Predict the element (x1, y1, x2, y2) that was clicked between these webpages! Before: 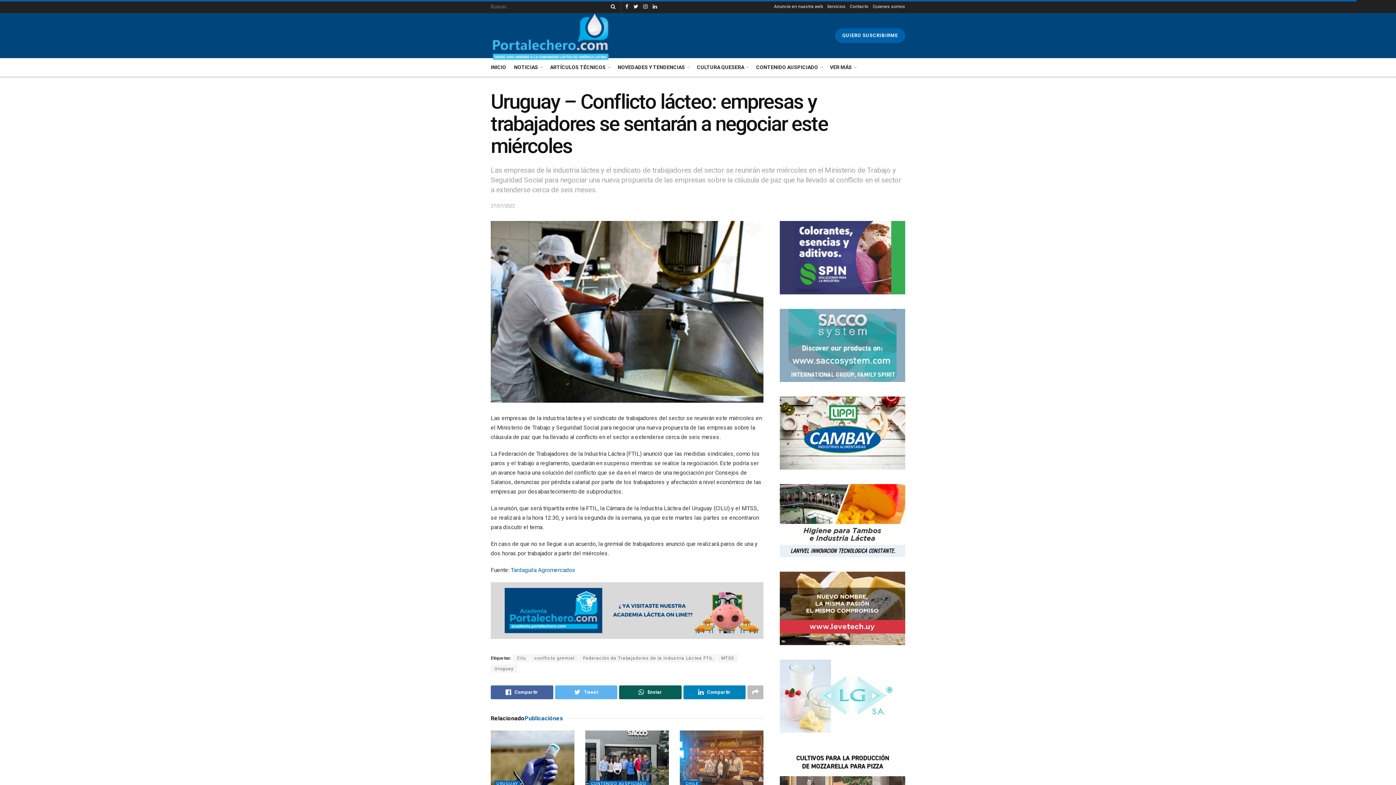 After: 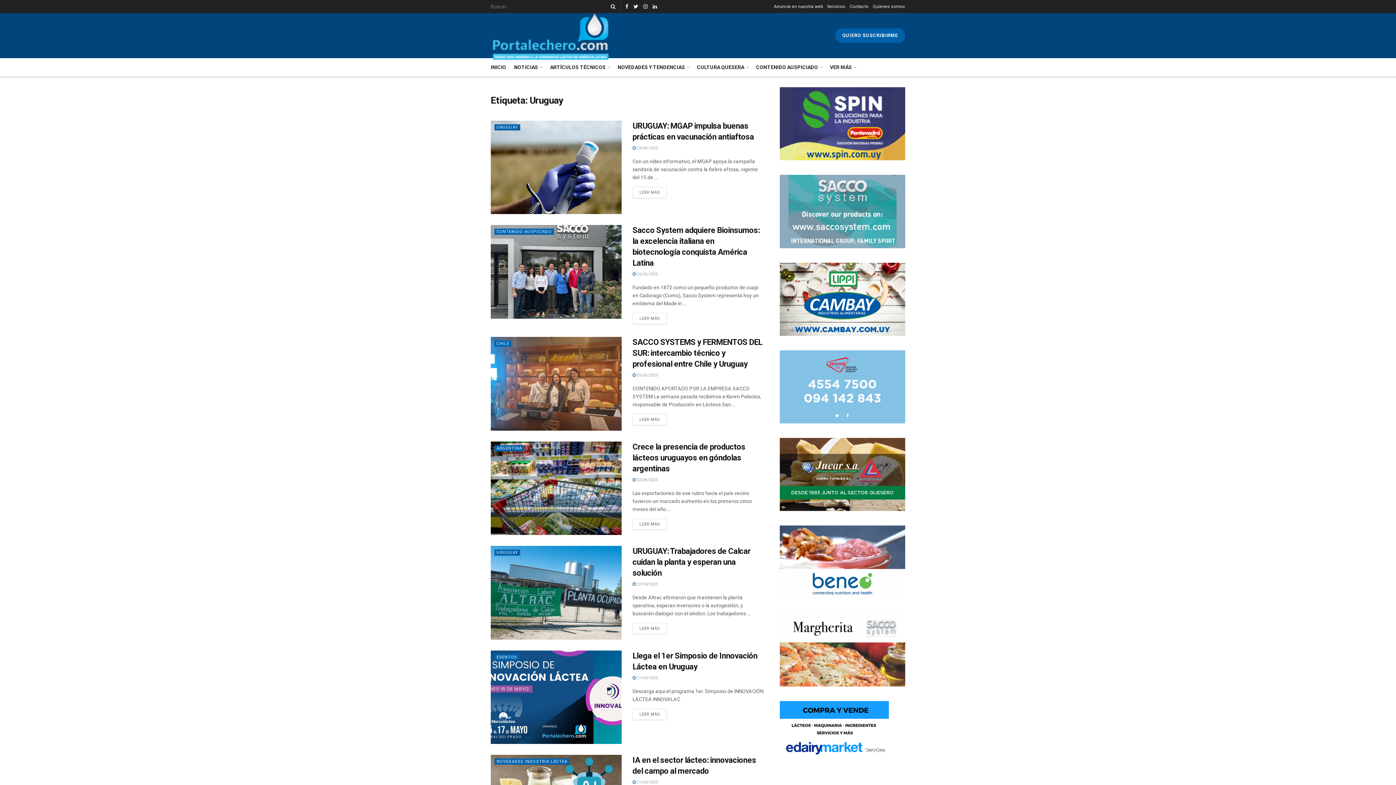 Action: bbox: (490, 665, 517, 673) label: Uruguay